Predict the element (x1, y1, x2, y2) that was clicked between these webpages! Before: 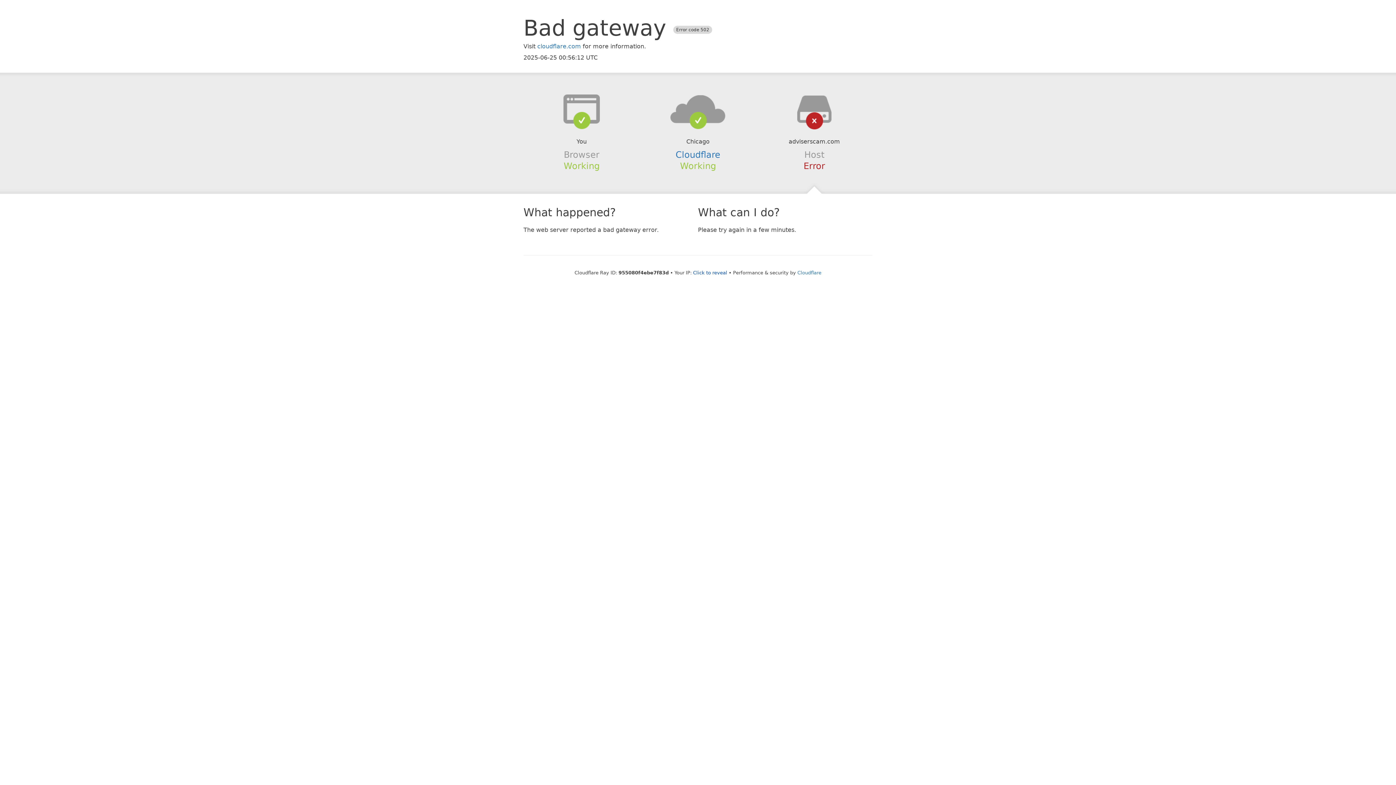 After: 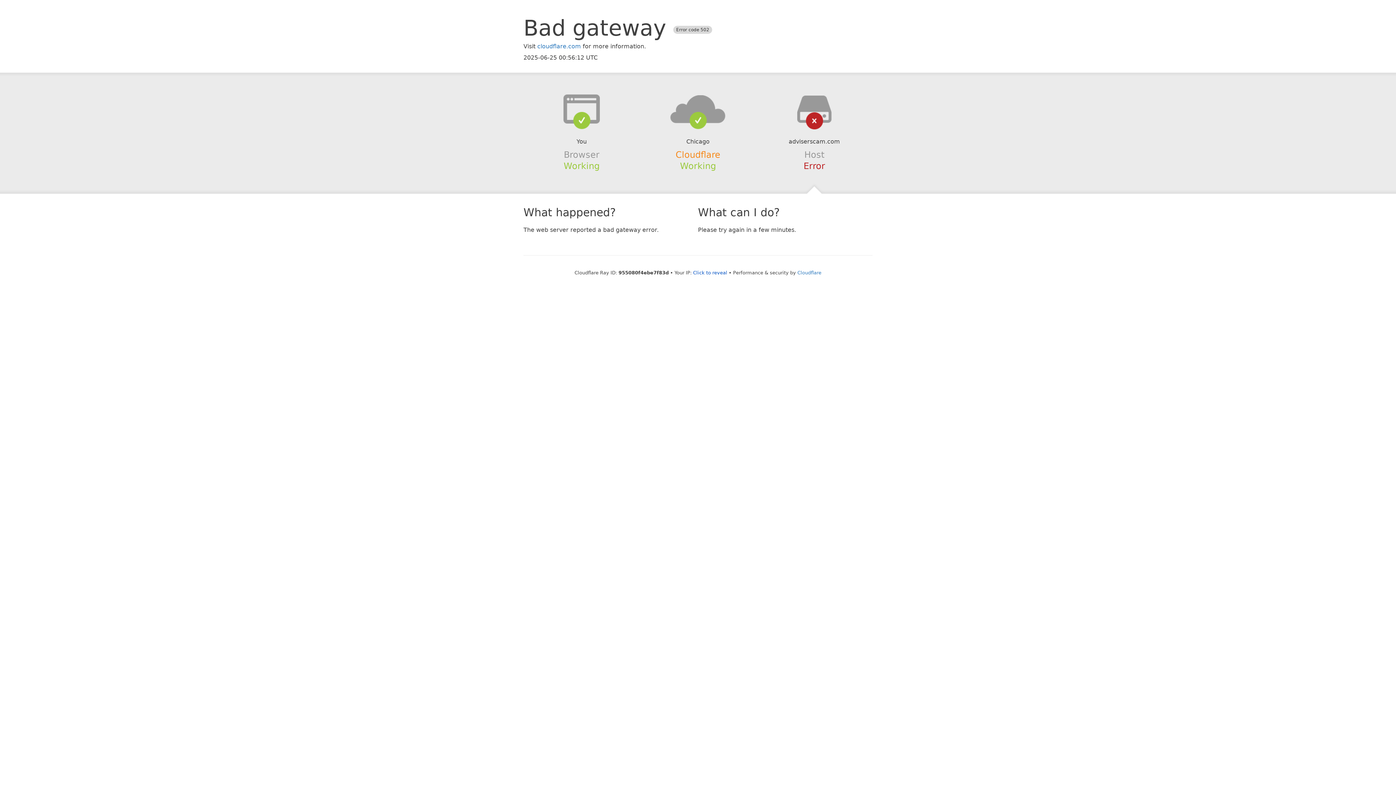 Action: label: Cloudflare bbox: (675, 149, 720, 159)